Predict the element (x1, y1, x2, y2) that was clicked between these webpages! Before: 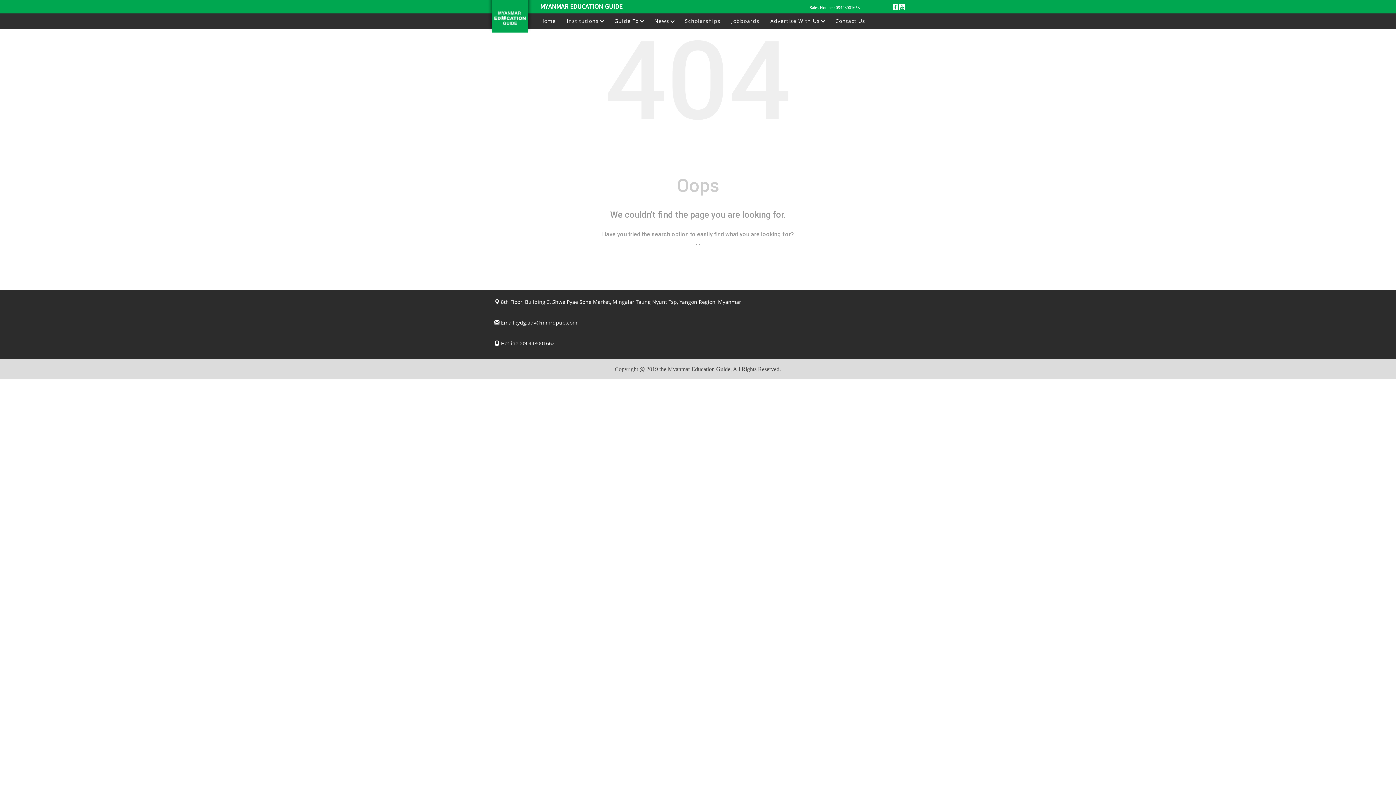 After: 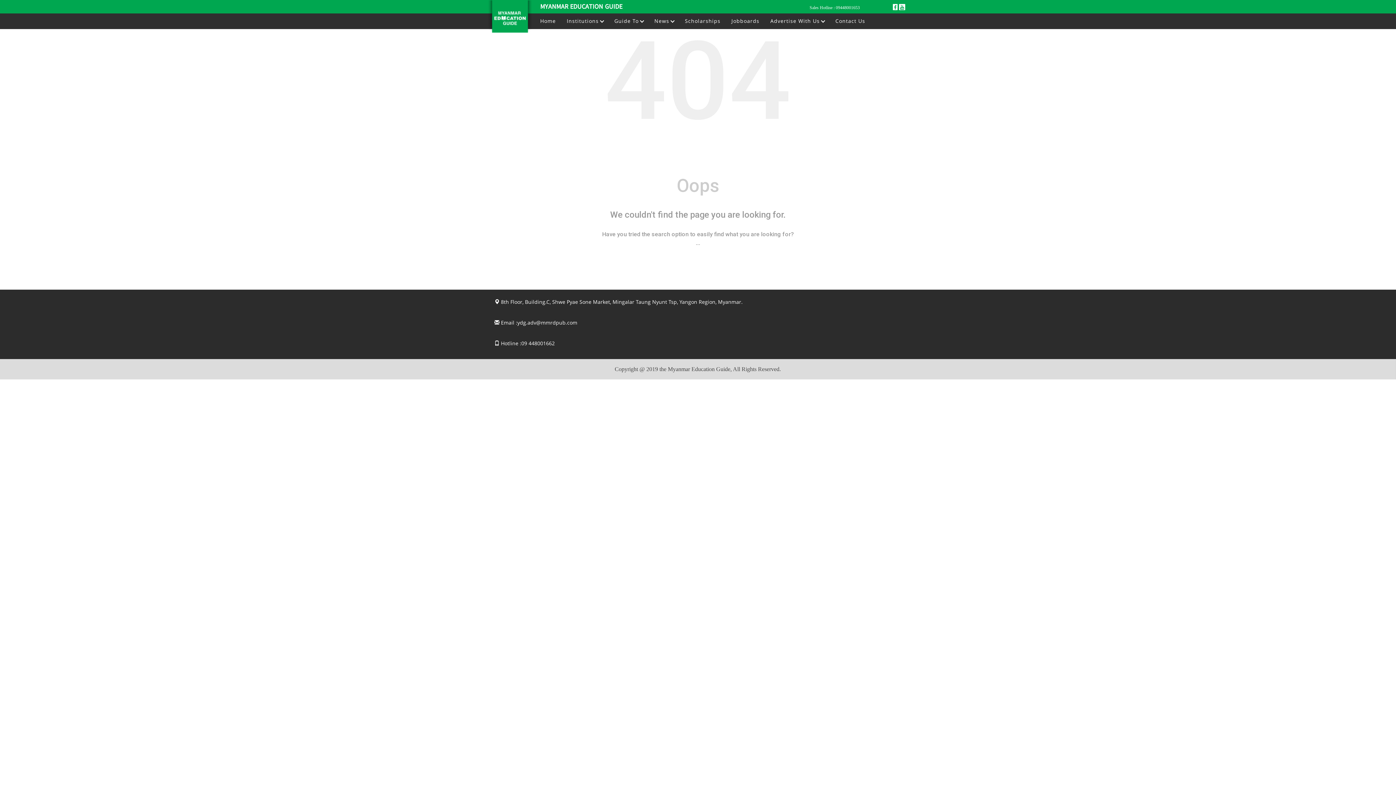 Action: label:   bbox: (893, 3, 899, 10)